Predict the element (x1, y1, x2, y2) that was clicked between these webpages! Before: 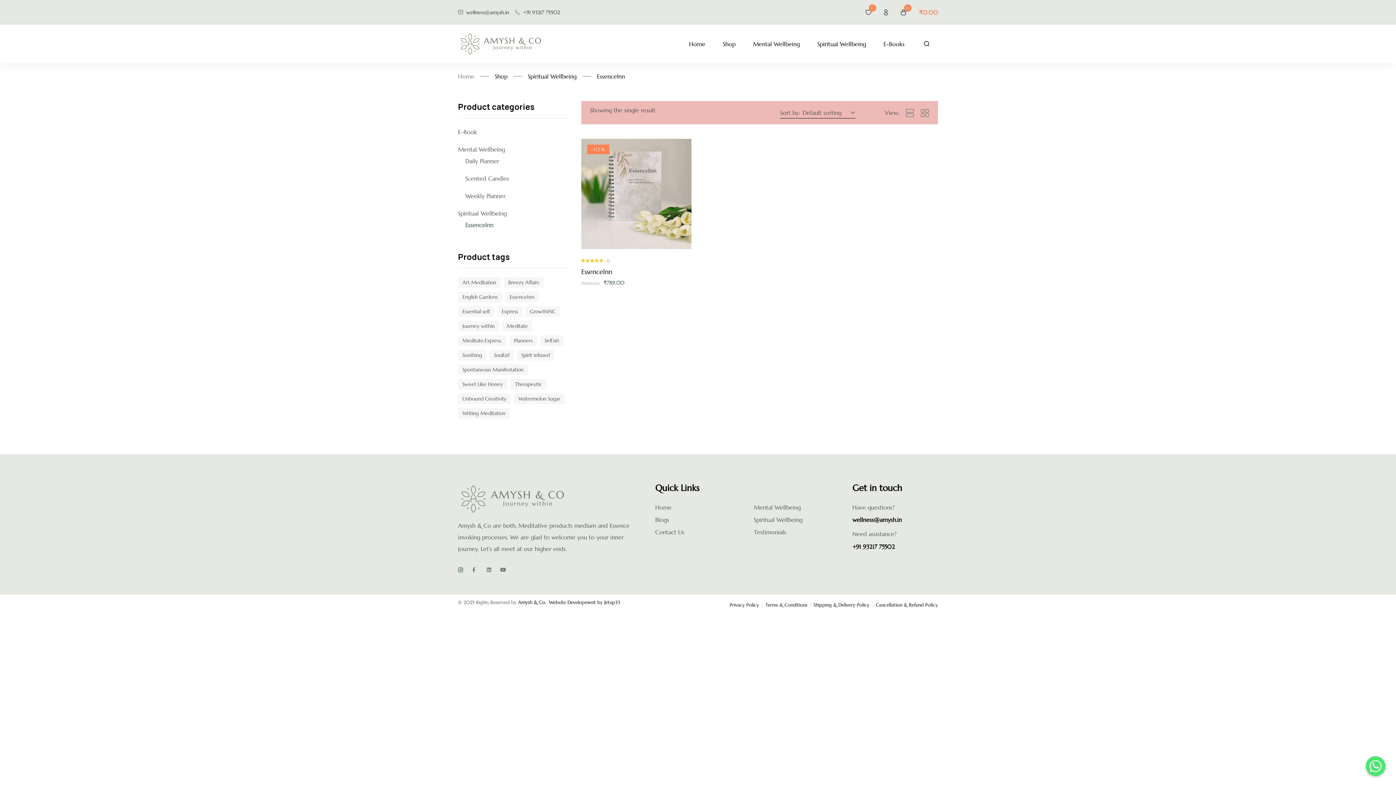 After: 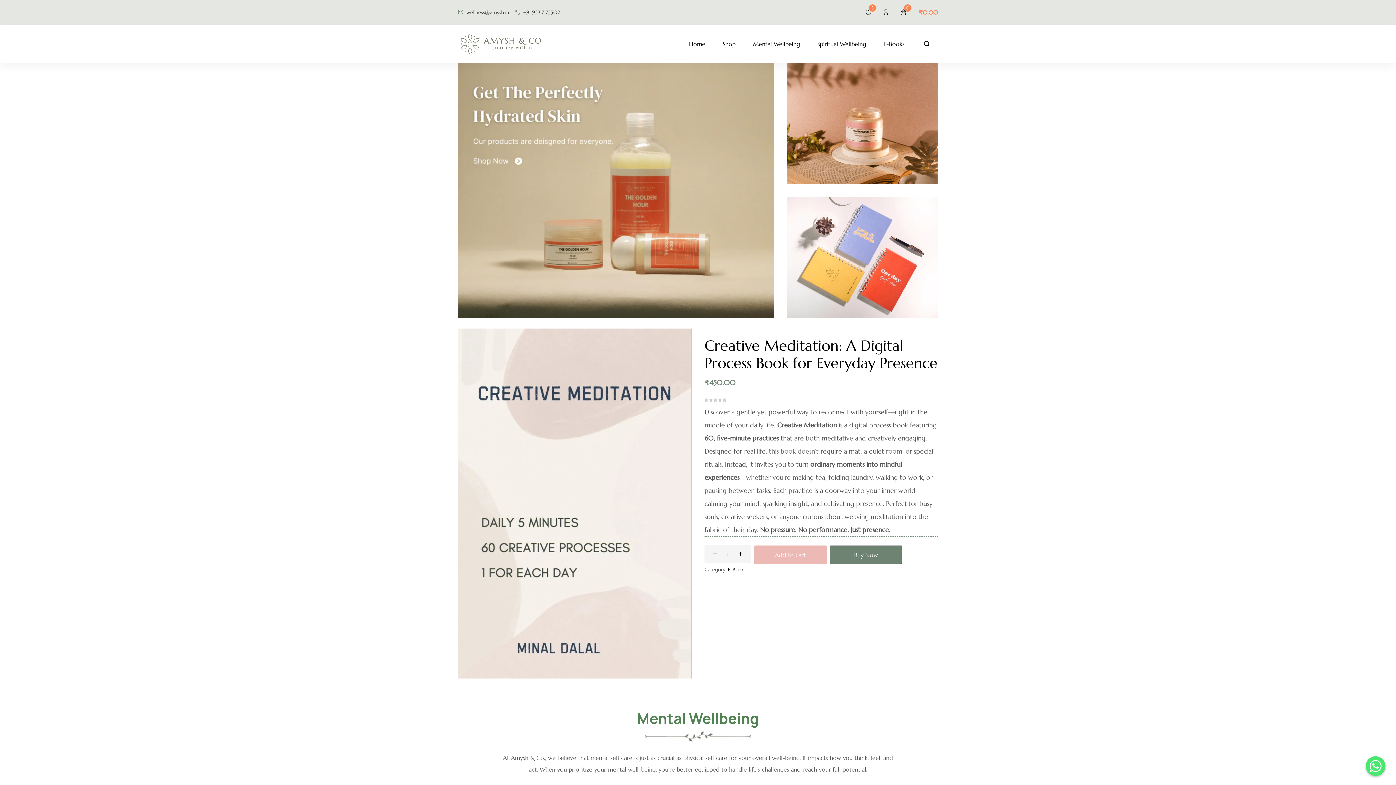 Action: bbox: (685, 33, 709, 54) label: Home